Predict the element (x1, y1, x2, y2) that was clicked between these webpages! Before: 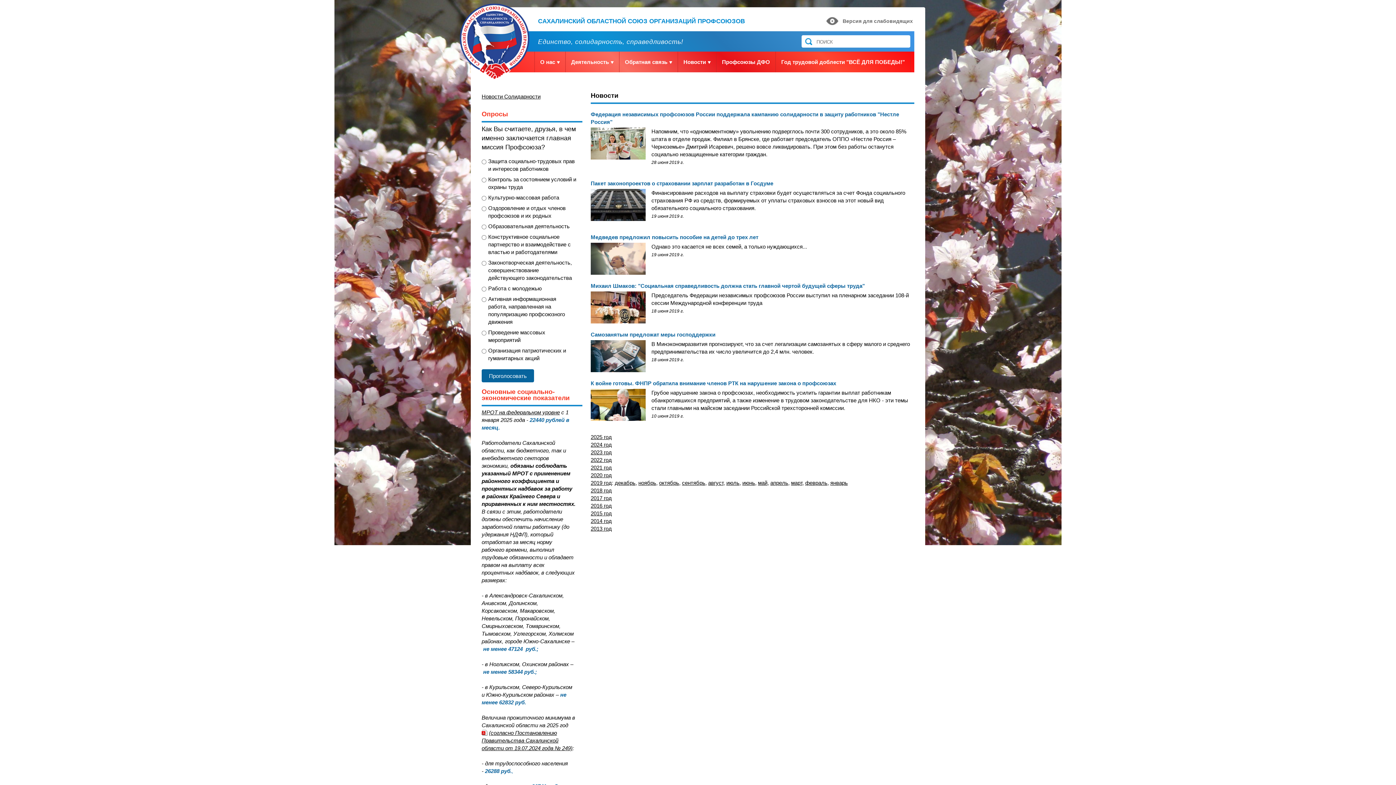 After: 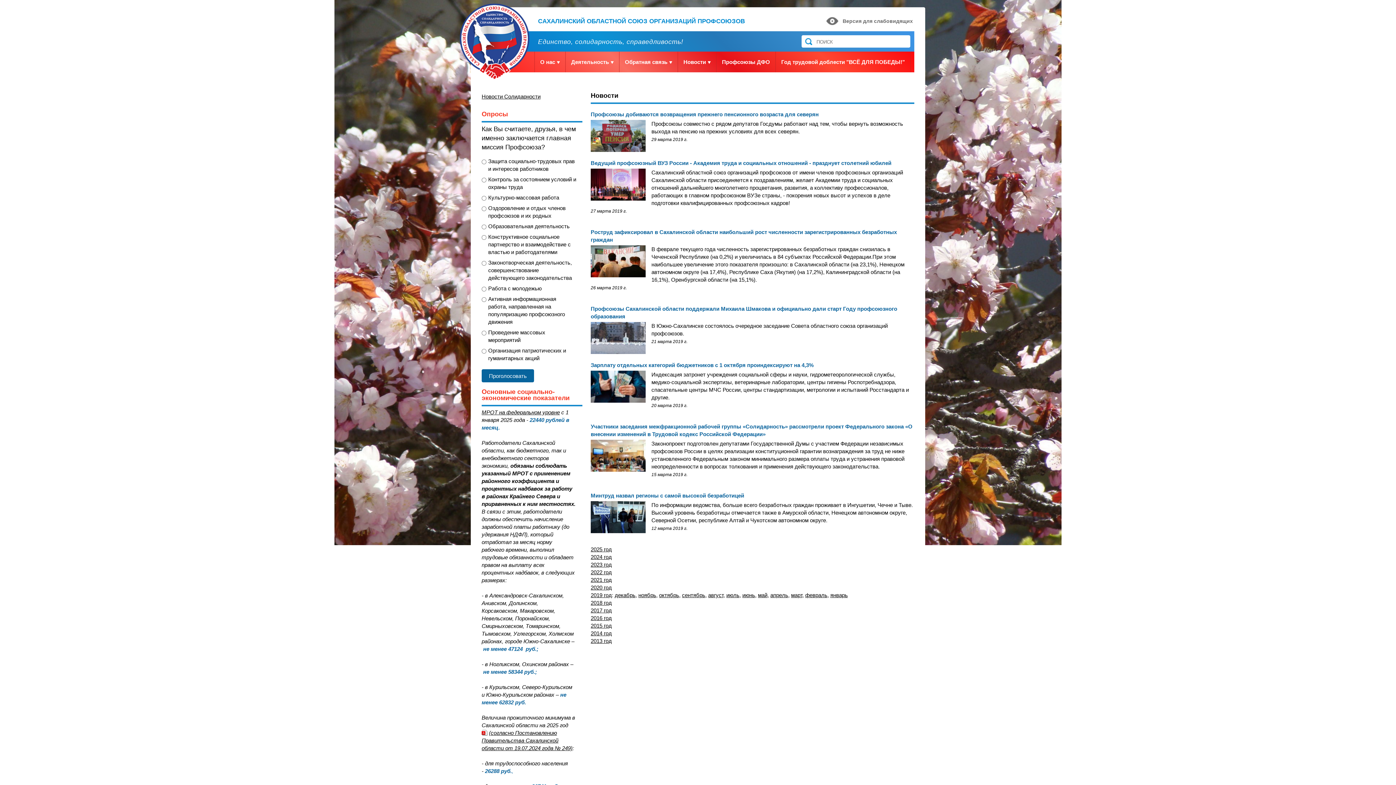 Action: bbox: (791, 480, 802, 486) label: март